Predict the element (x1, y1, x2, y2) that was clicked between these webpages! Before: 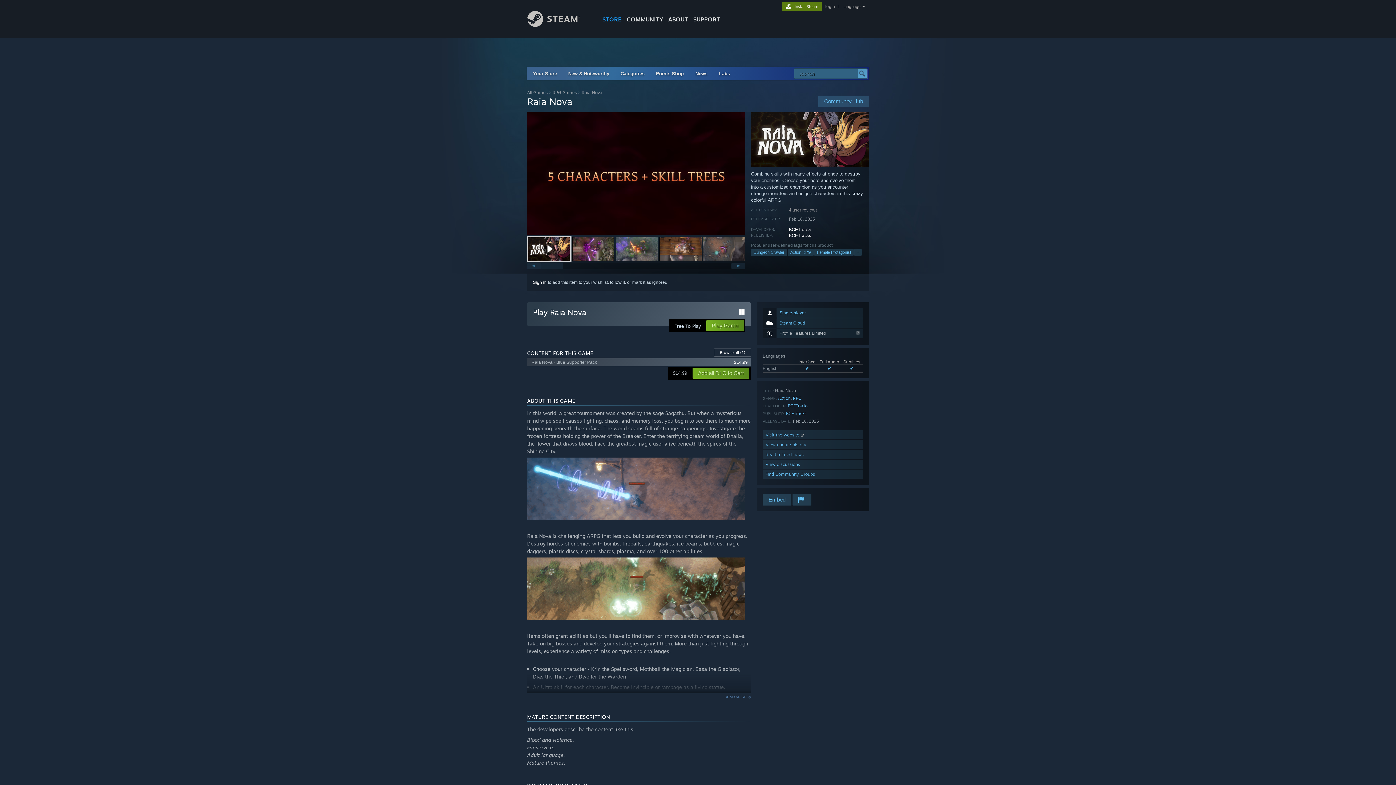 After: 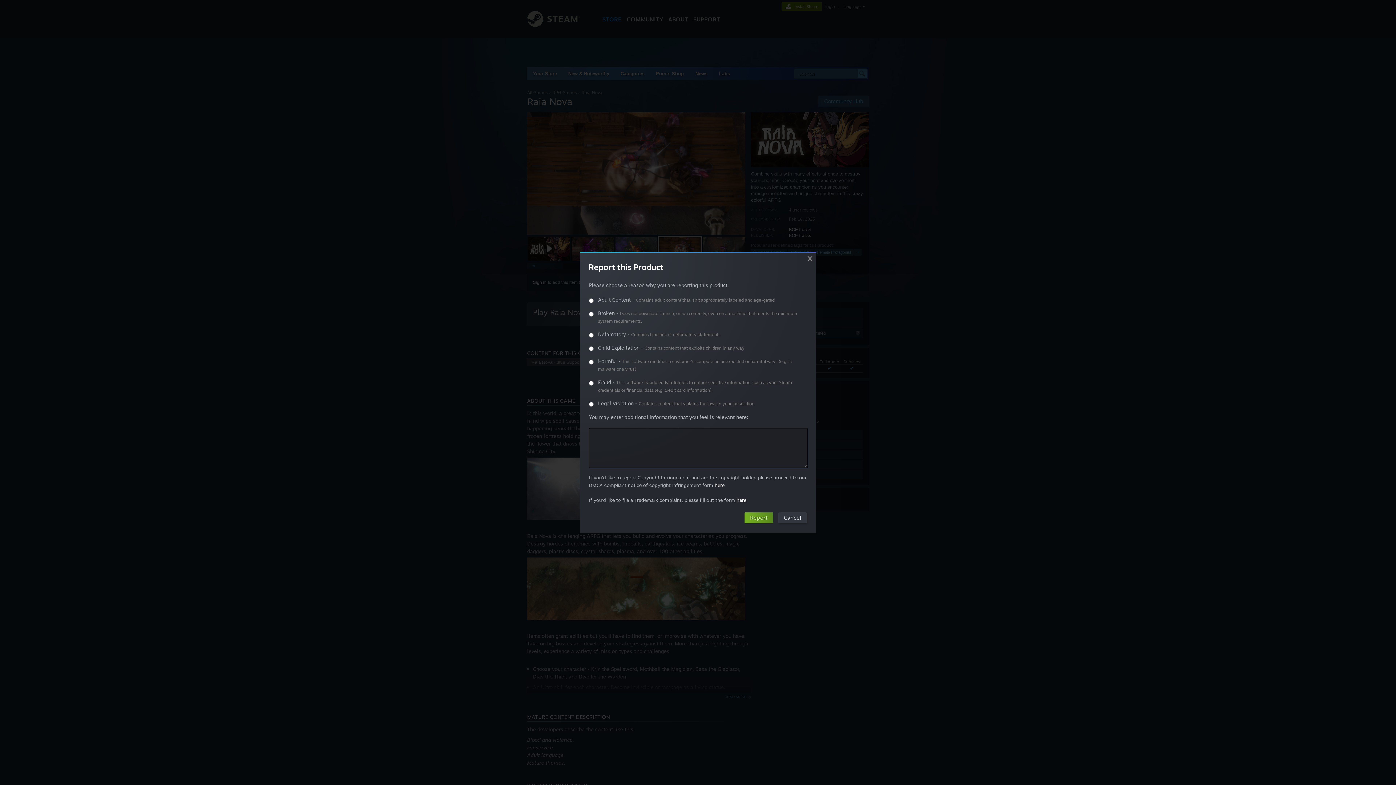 Action: label:   bbox: (792, 494, 811, 505)